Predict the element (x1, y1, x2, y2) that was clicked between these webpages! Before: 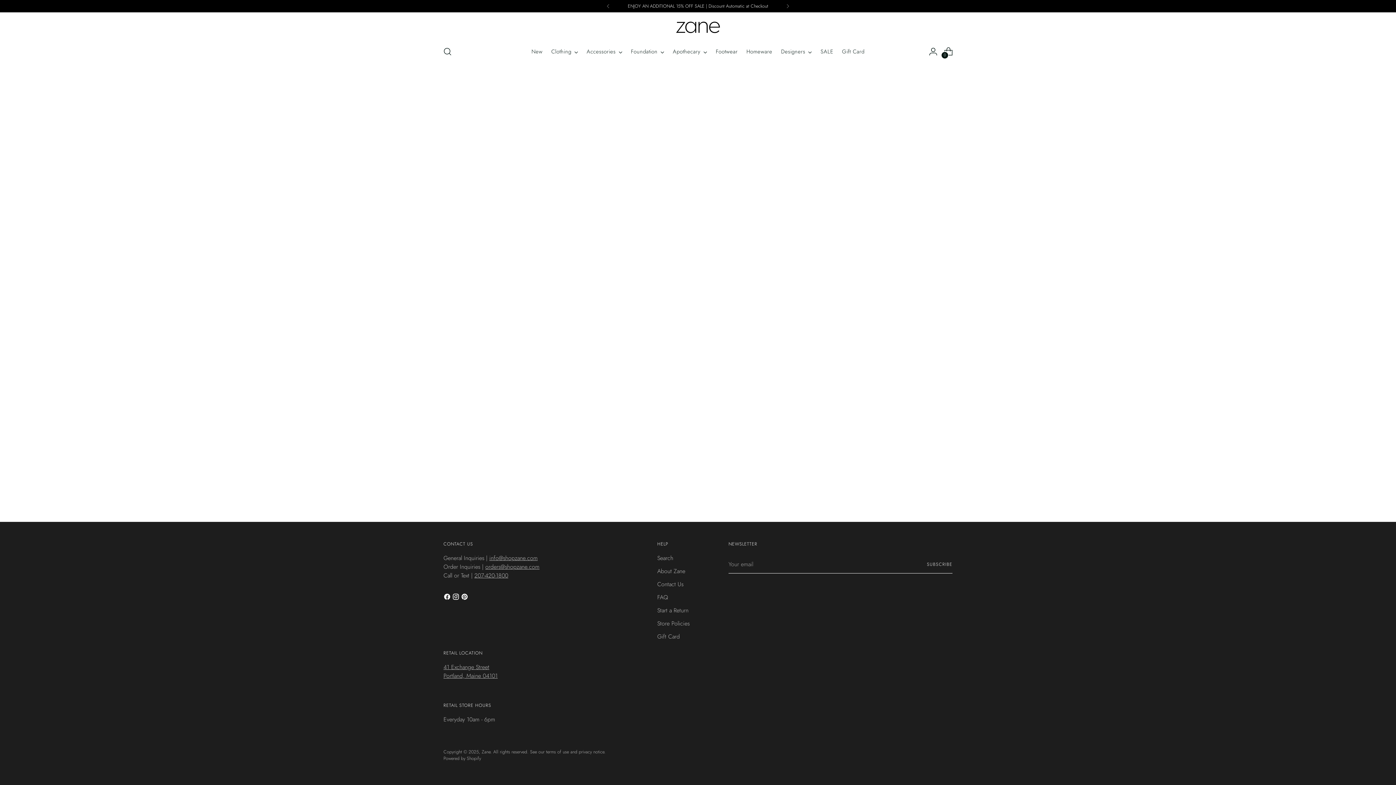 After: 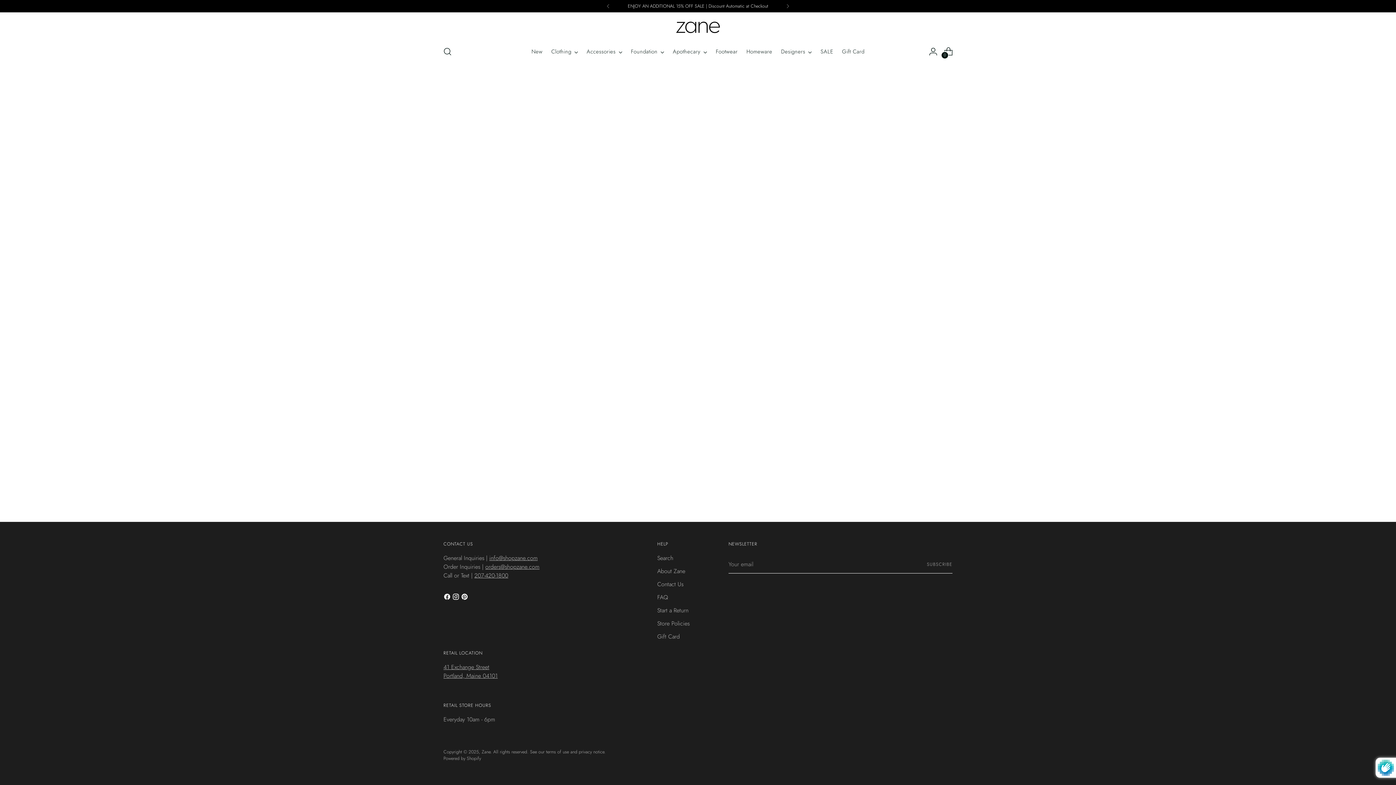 Action: bbox: (927, 555, 952, 573) label: Subscribe